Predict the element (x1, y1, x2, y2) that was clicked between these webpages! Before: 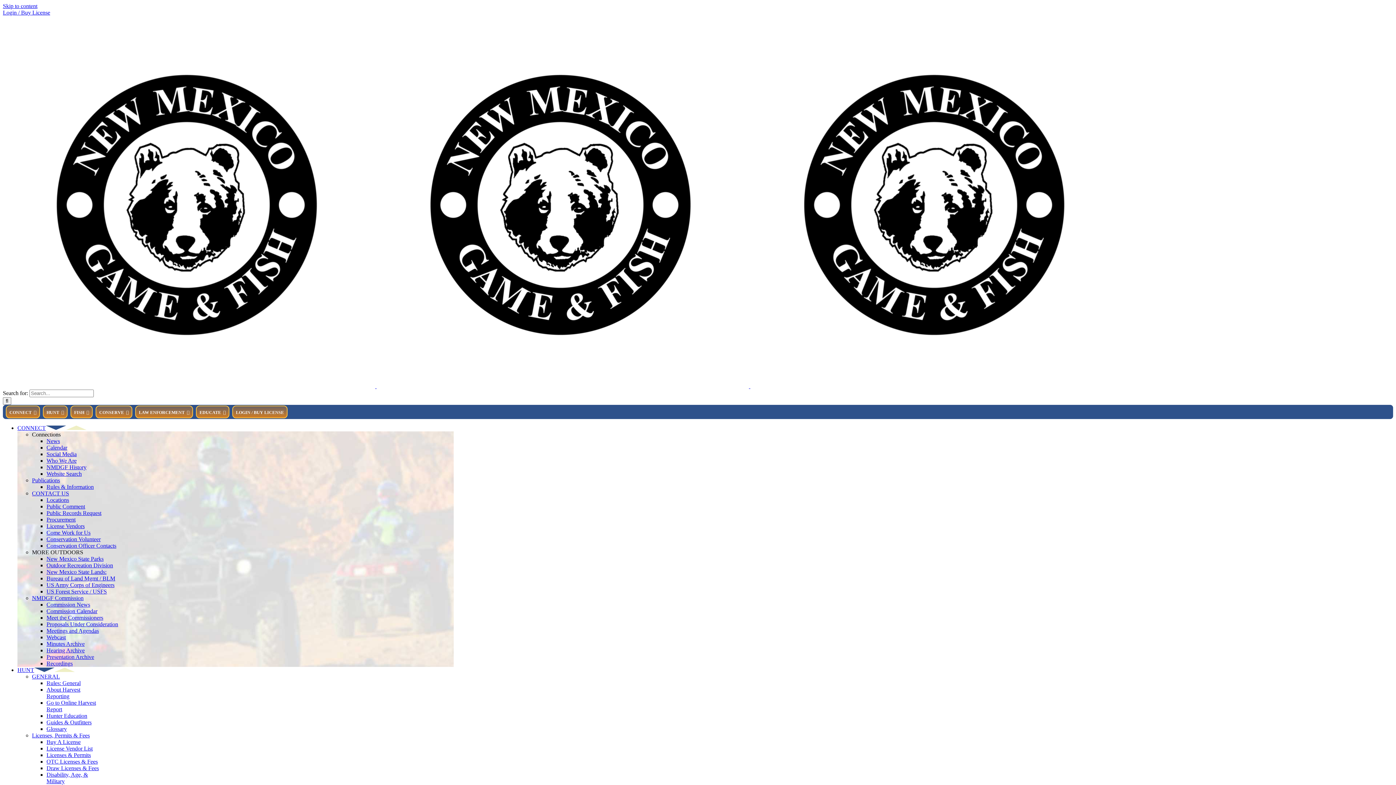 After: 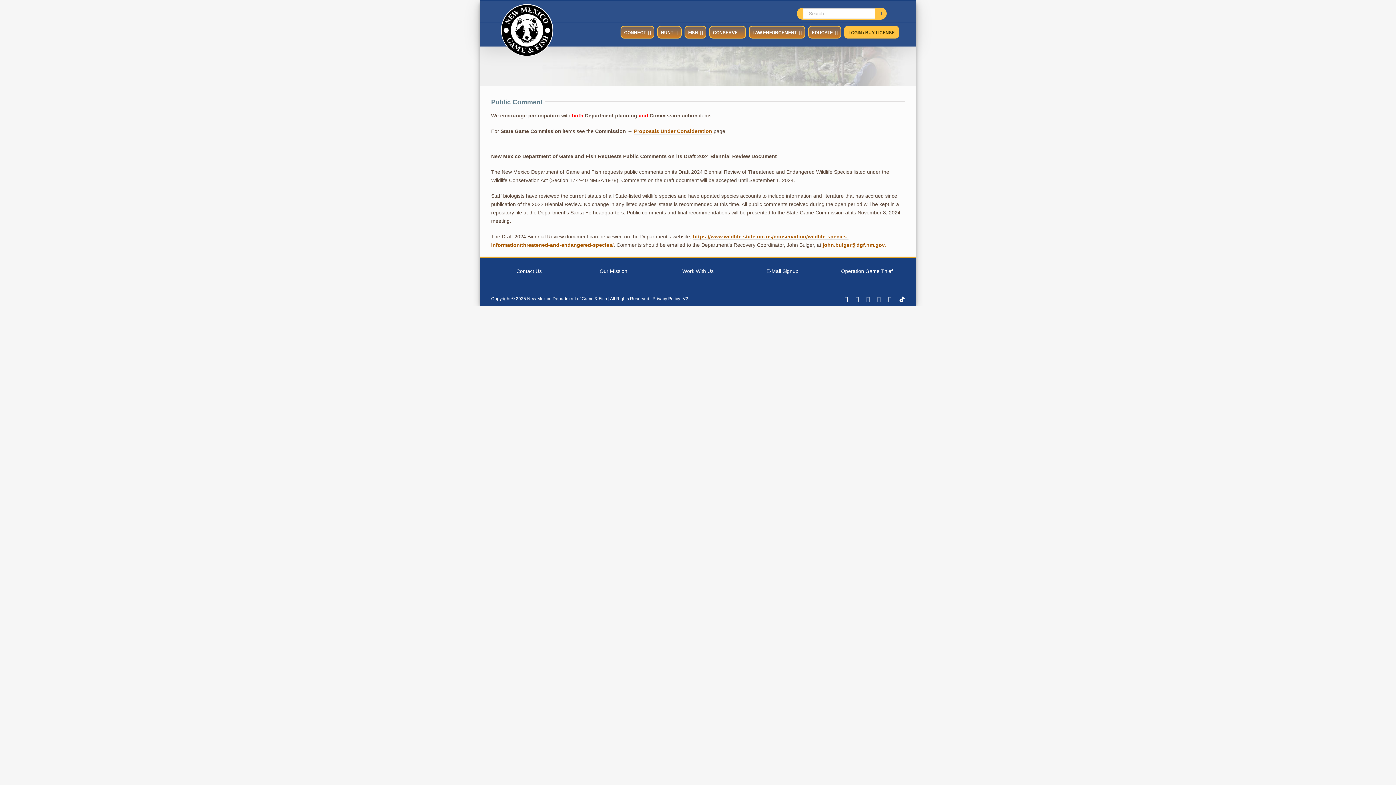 Action: label: Public Comment bbox: (46, 503, 85, 509)